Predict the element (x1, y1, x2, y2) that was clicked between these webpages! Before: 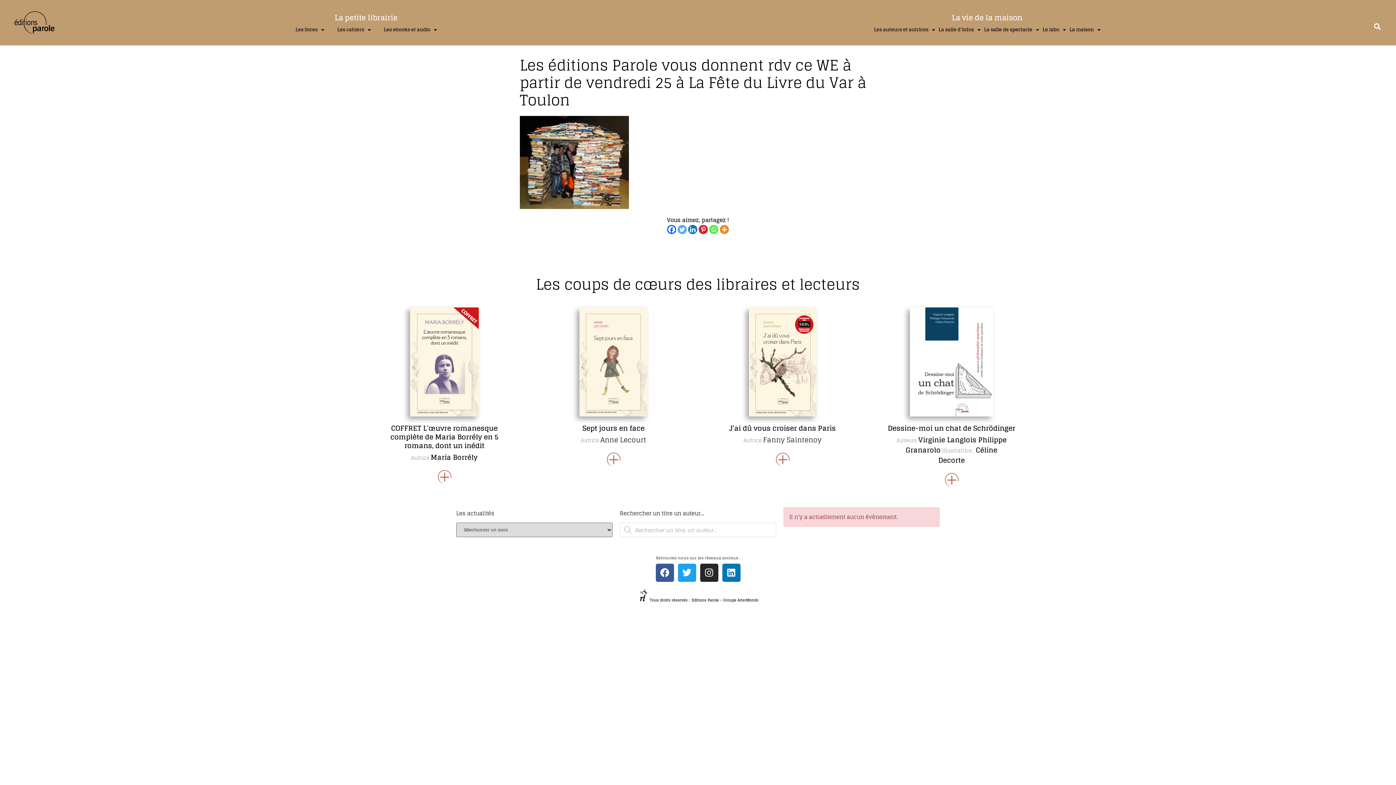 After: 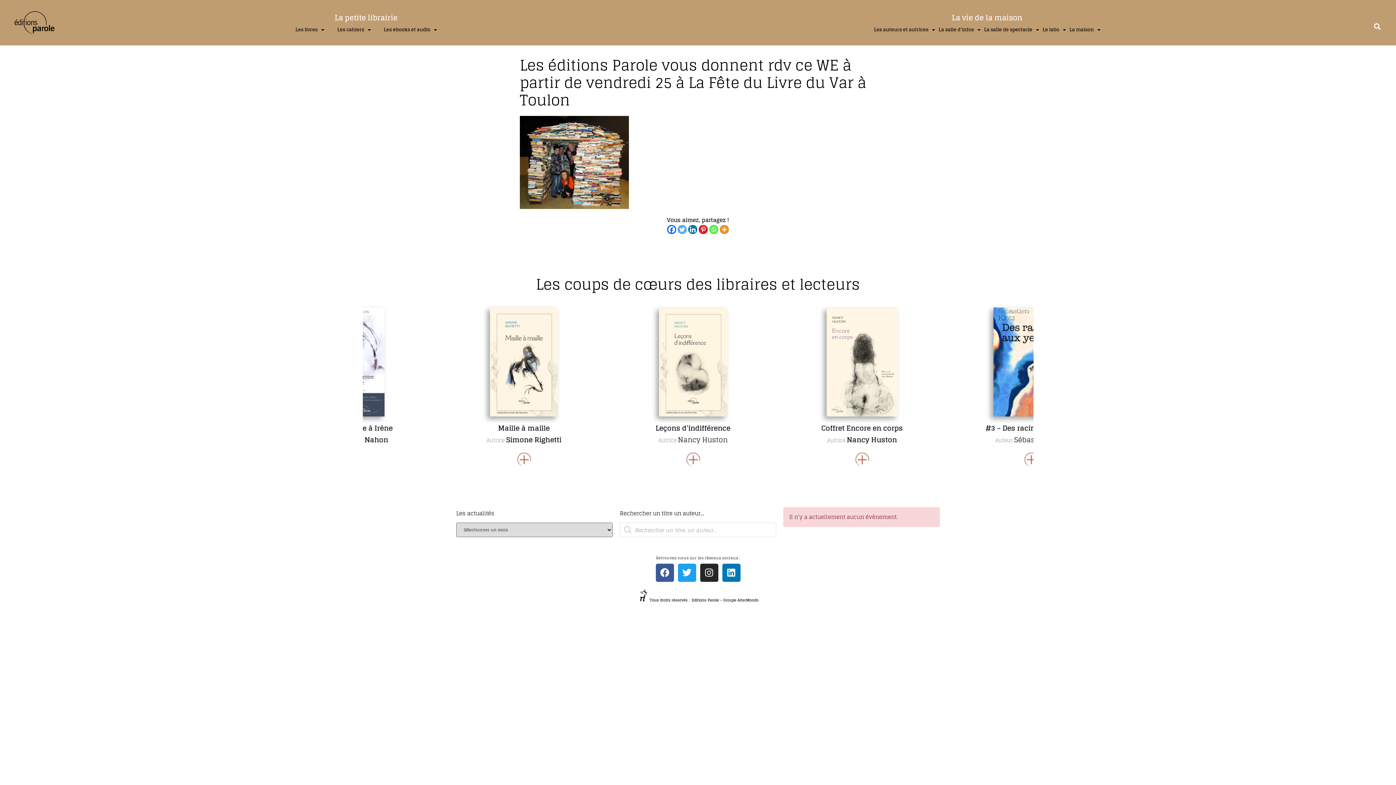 Action: label: Linkedin bbox: (688, 225, 697, 234)